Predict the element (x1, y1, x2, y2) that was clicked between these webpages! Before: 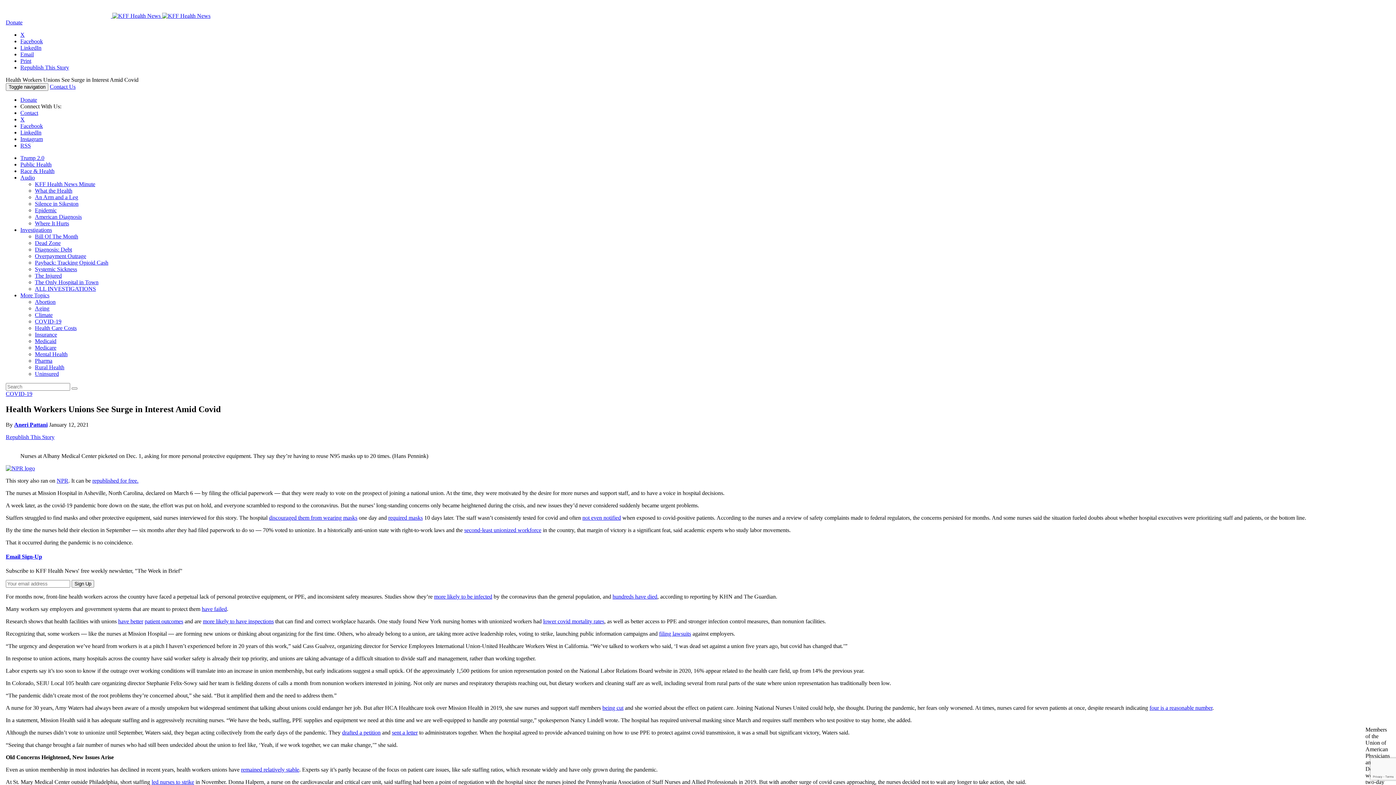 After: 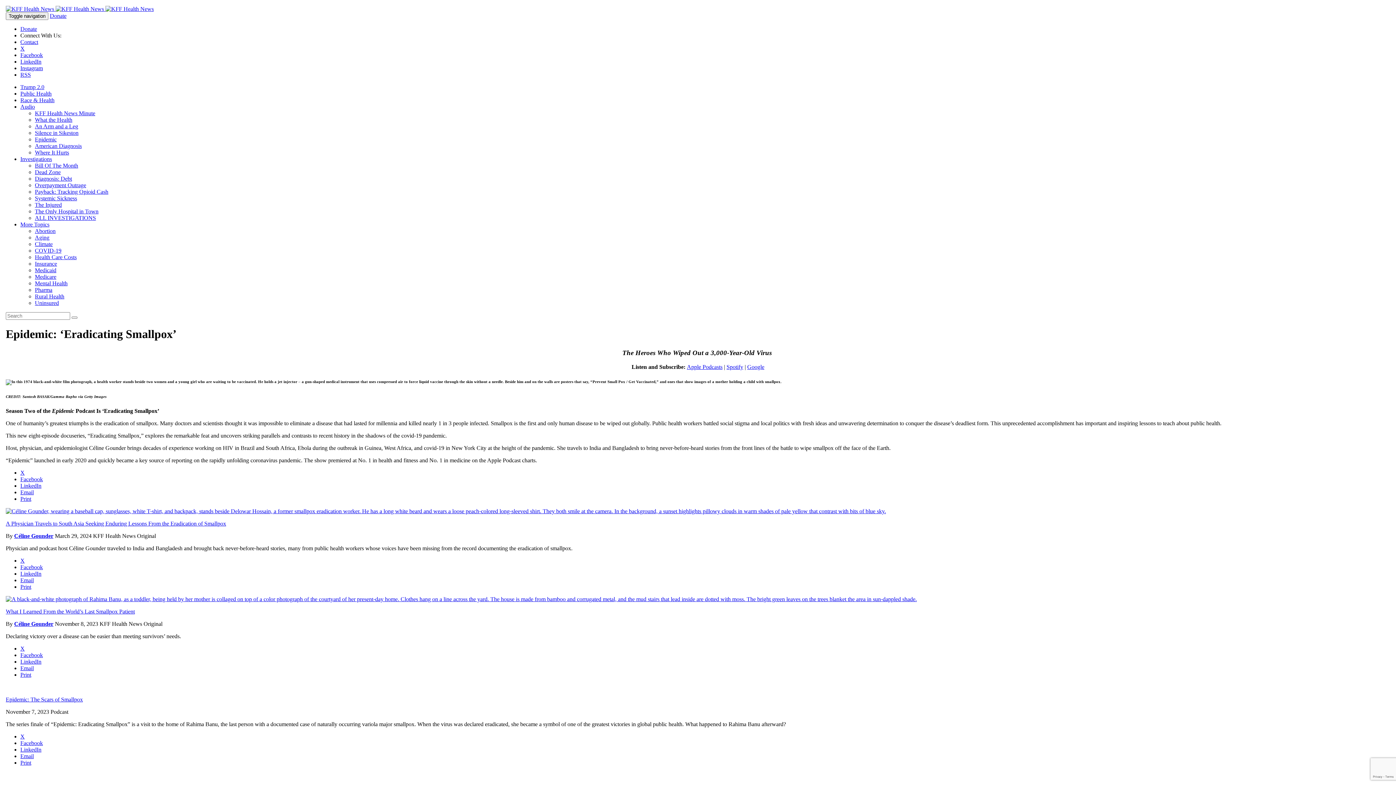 Action: bbox: (34, 207, 56, 213) label: Epidemic